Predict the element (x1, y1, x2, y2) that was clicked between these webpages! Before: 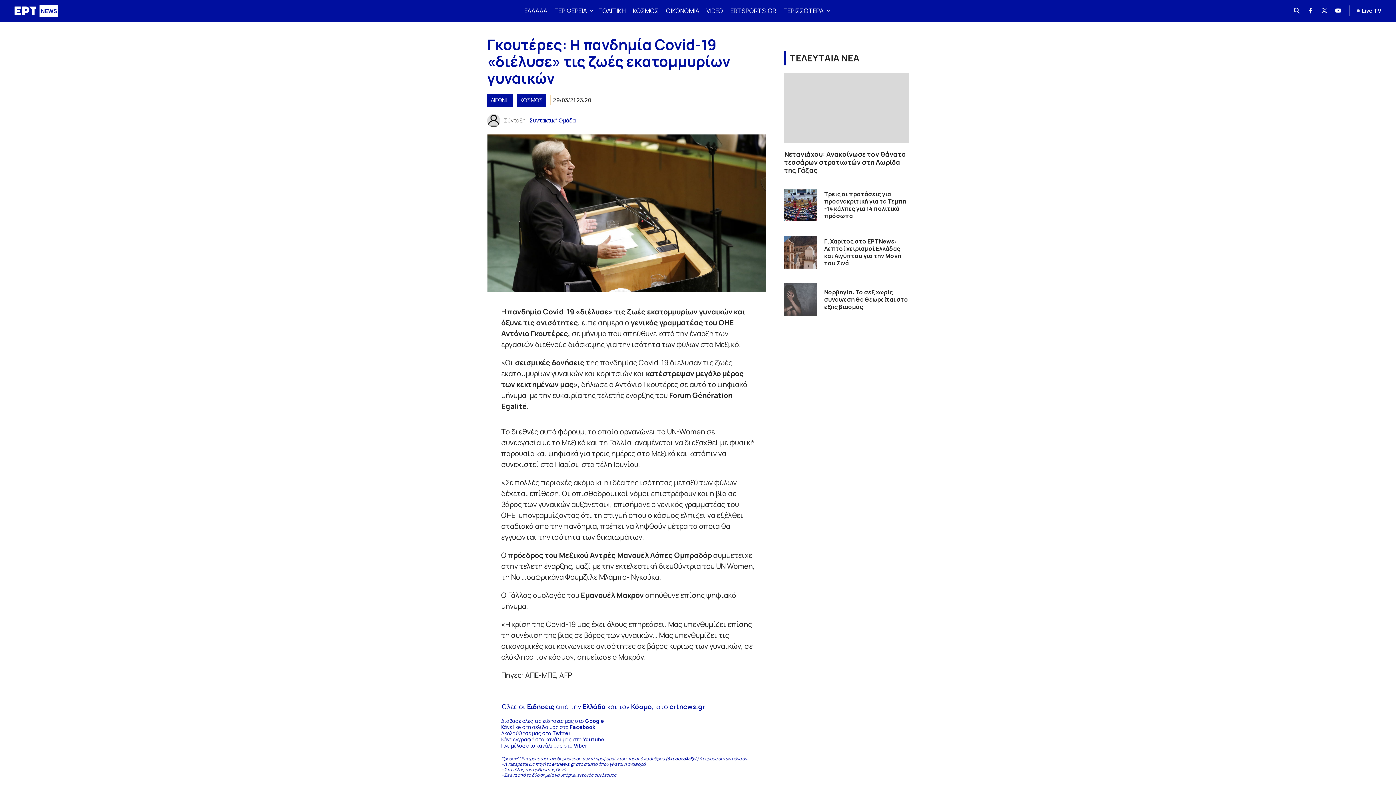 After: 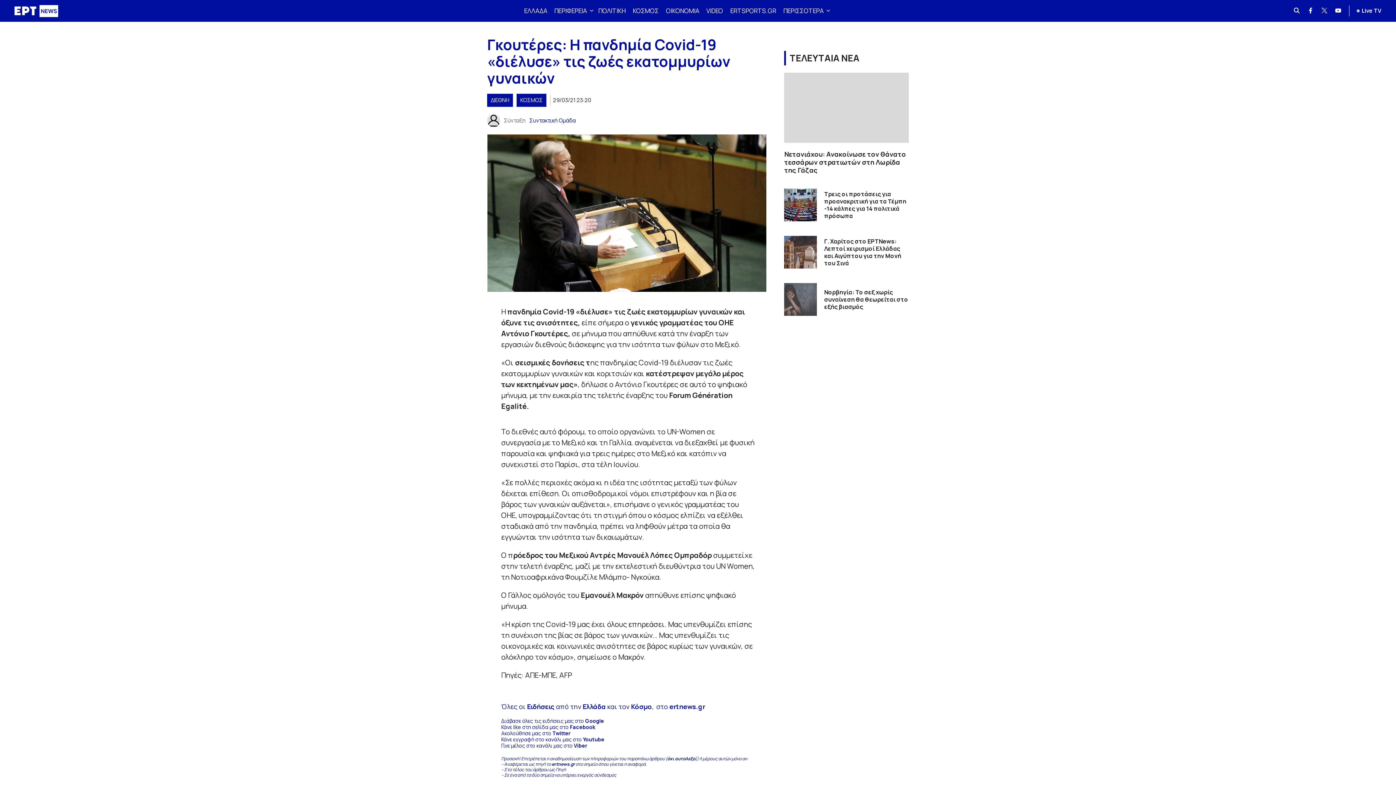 Action: label: Facebook bbox: (570, 724, 595, 731)